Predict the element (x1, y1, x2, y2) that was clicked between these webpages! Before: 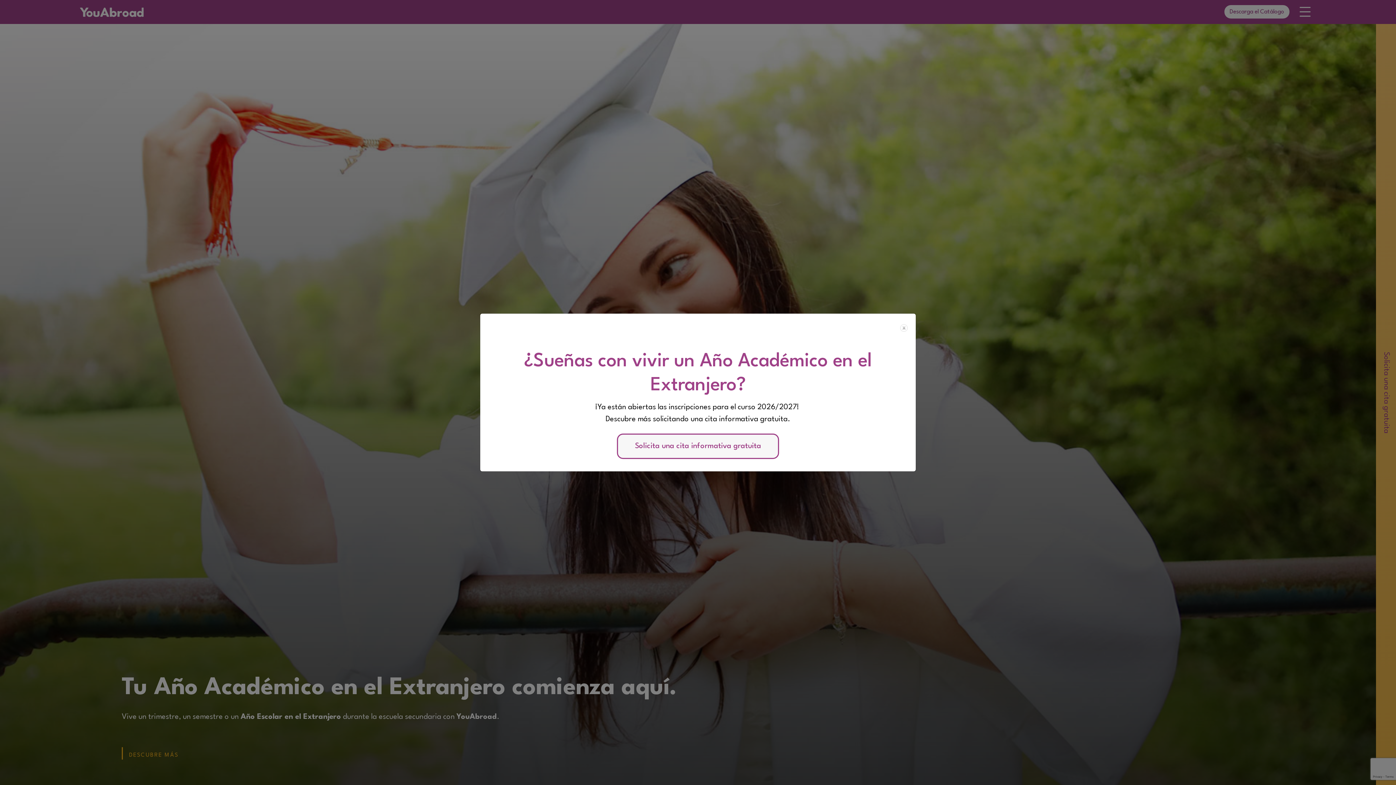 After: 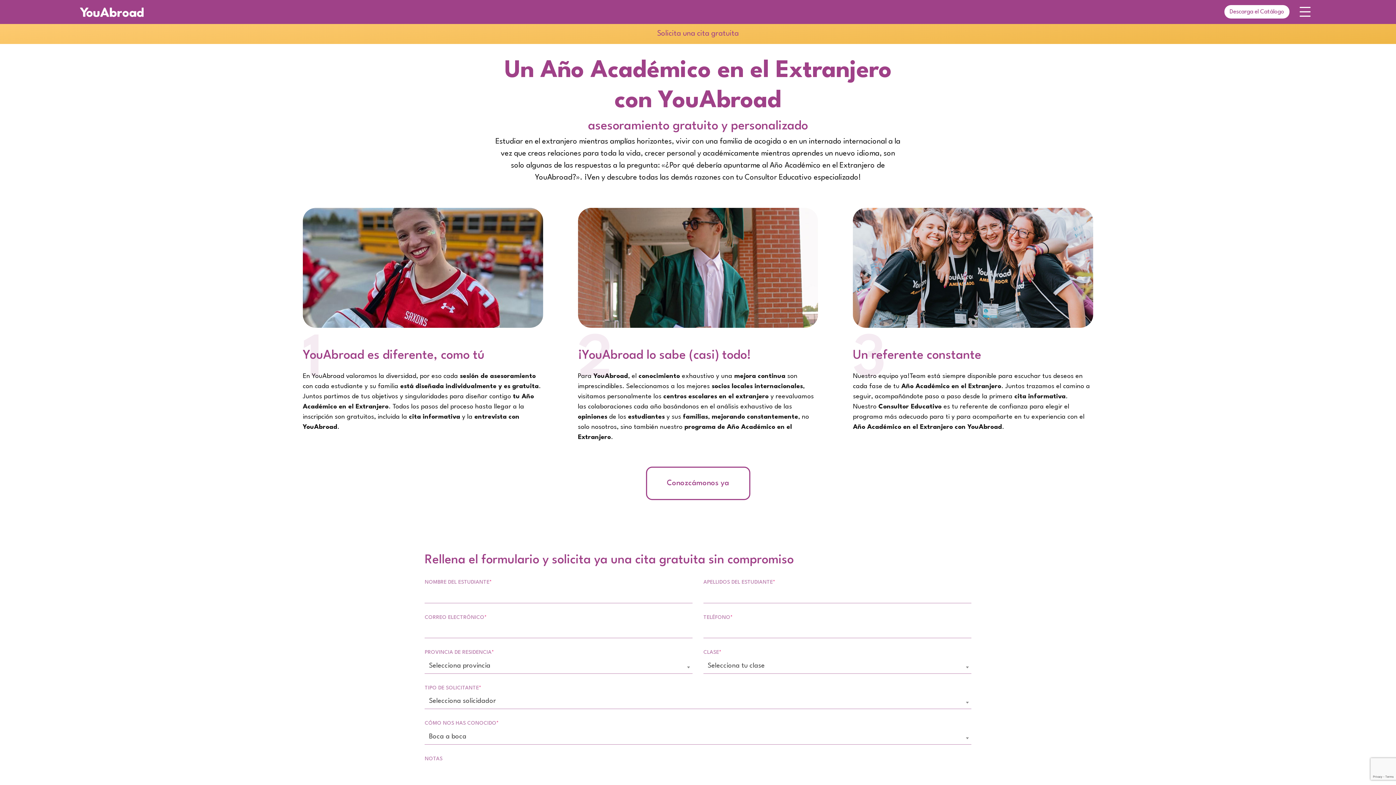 Action: label: Solicita una cita informativa gratuita bbox: (617, 433, 779, 459)